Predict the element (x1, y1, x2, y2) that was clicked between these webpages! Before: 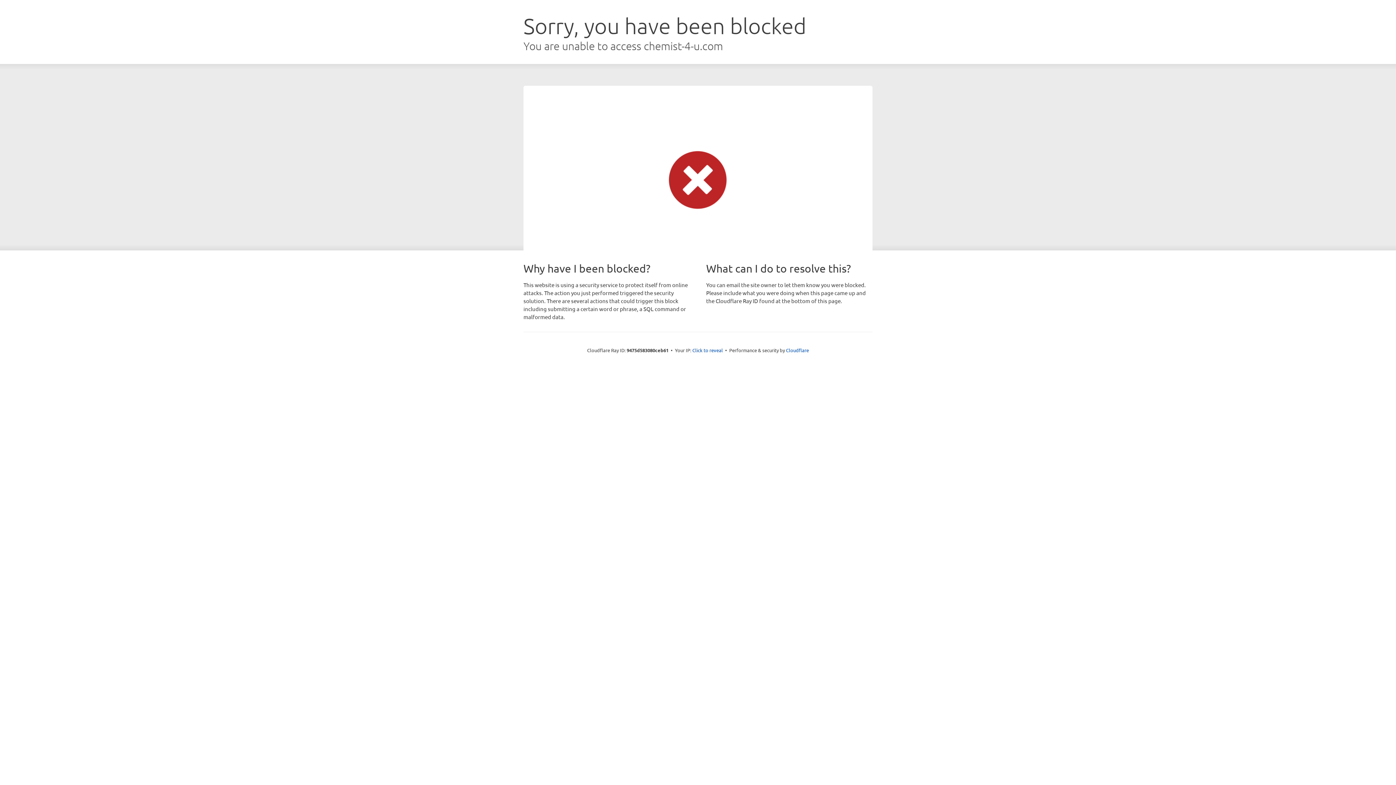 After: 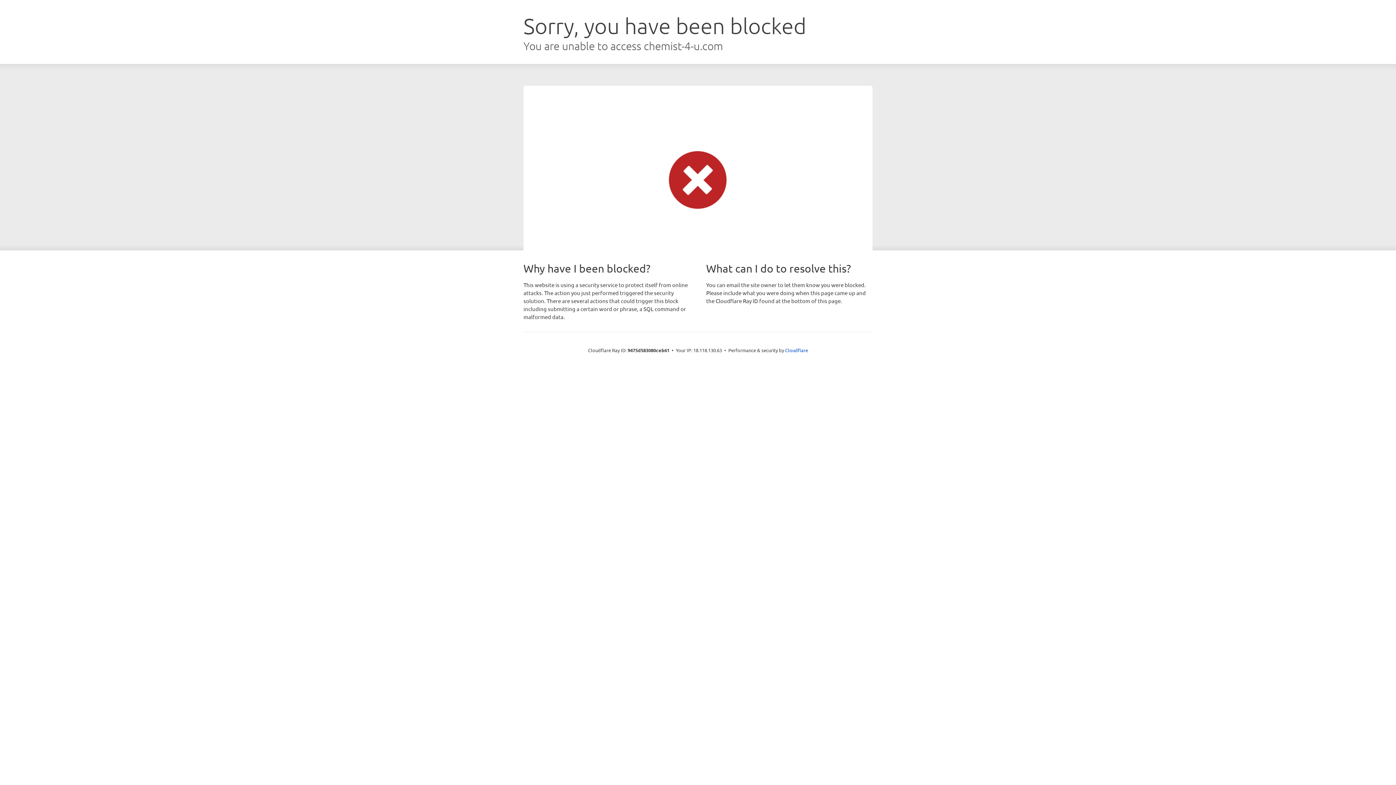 Action: bbox: (692, 346, 723, 353) label: Click to reveal